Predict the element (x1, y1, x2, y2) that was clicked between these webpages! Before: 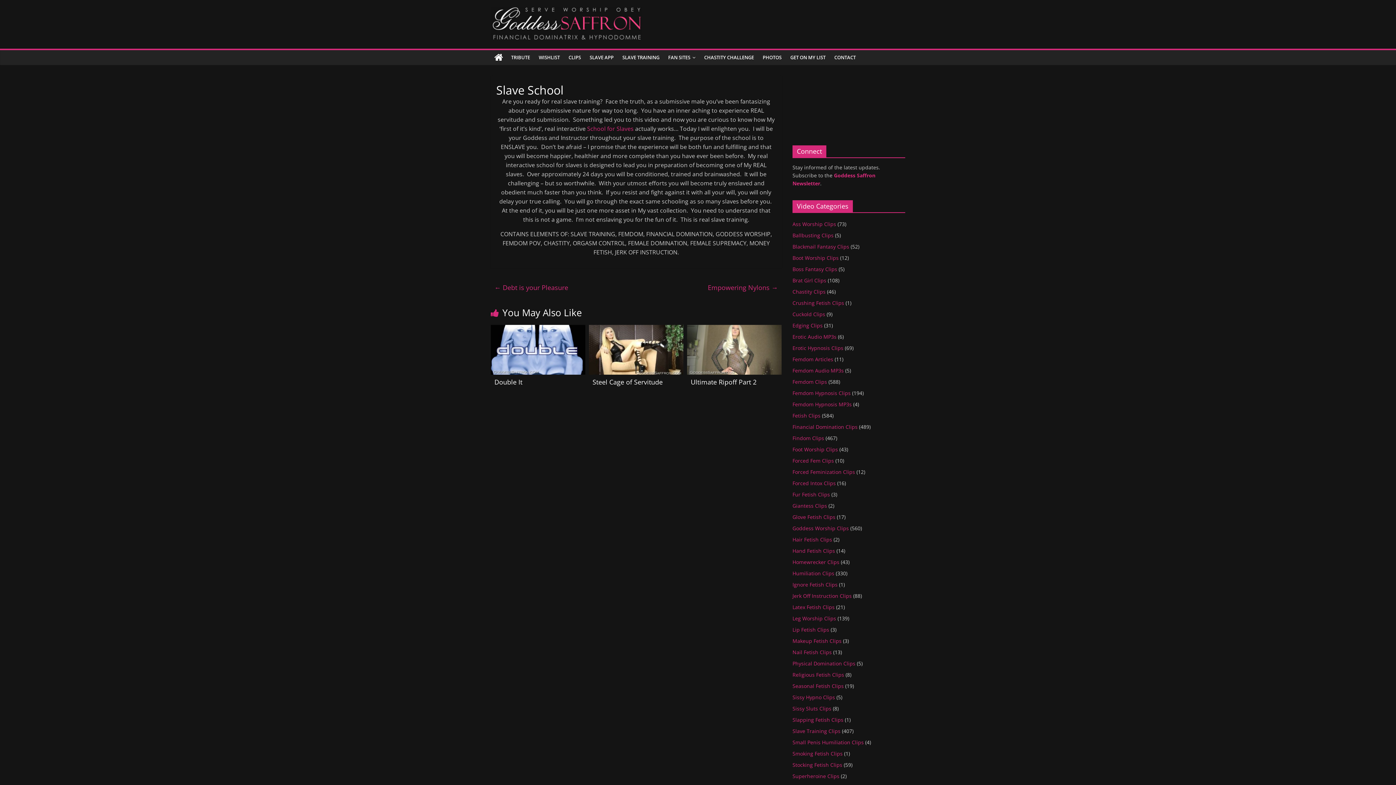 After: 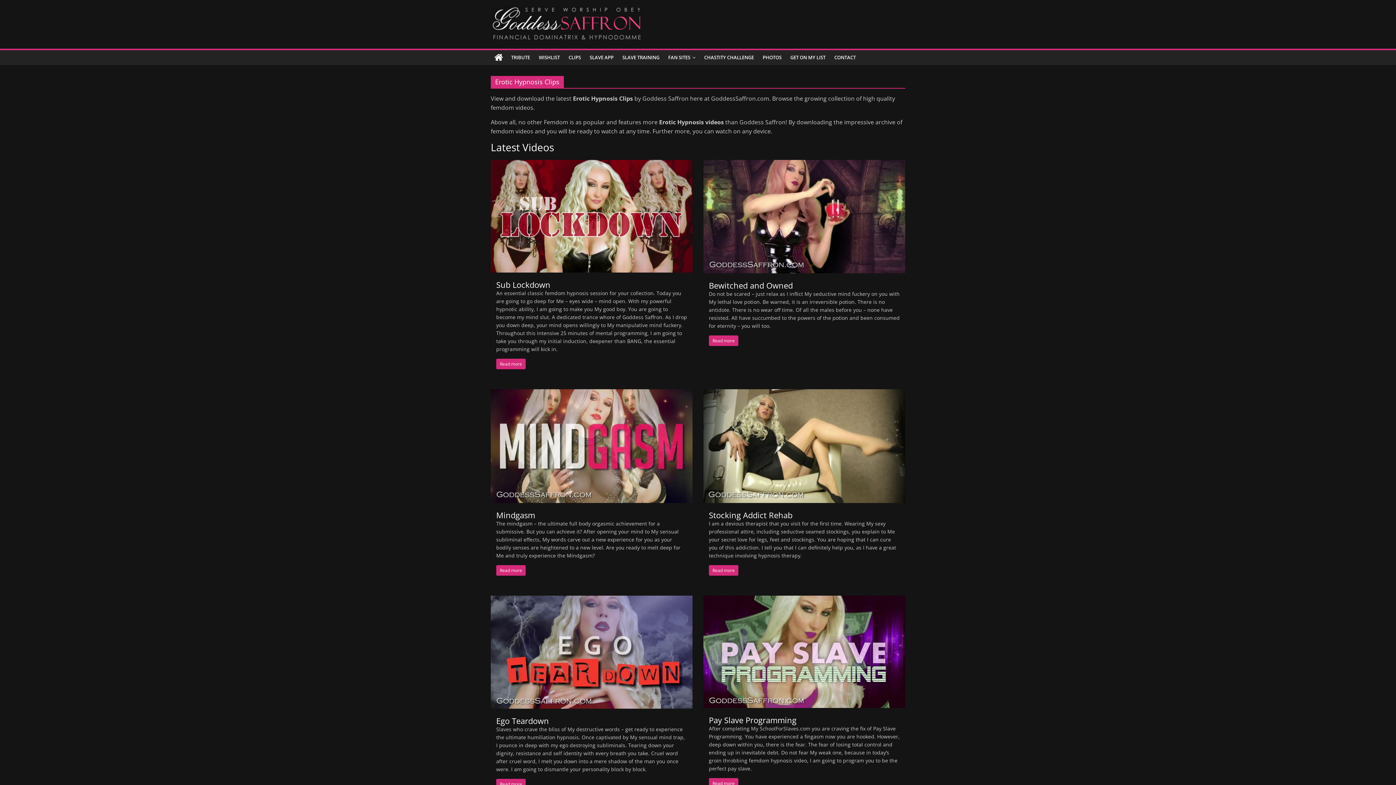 Action: bbox: (792, 344, 843, 351) label: Erotic Hypnosis Clips